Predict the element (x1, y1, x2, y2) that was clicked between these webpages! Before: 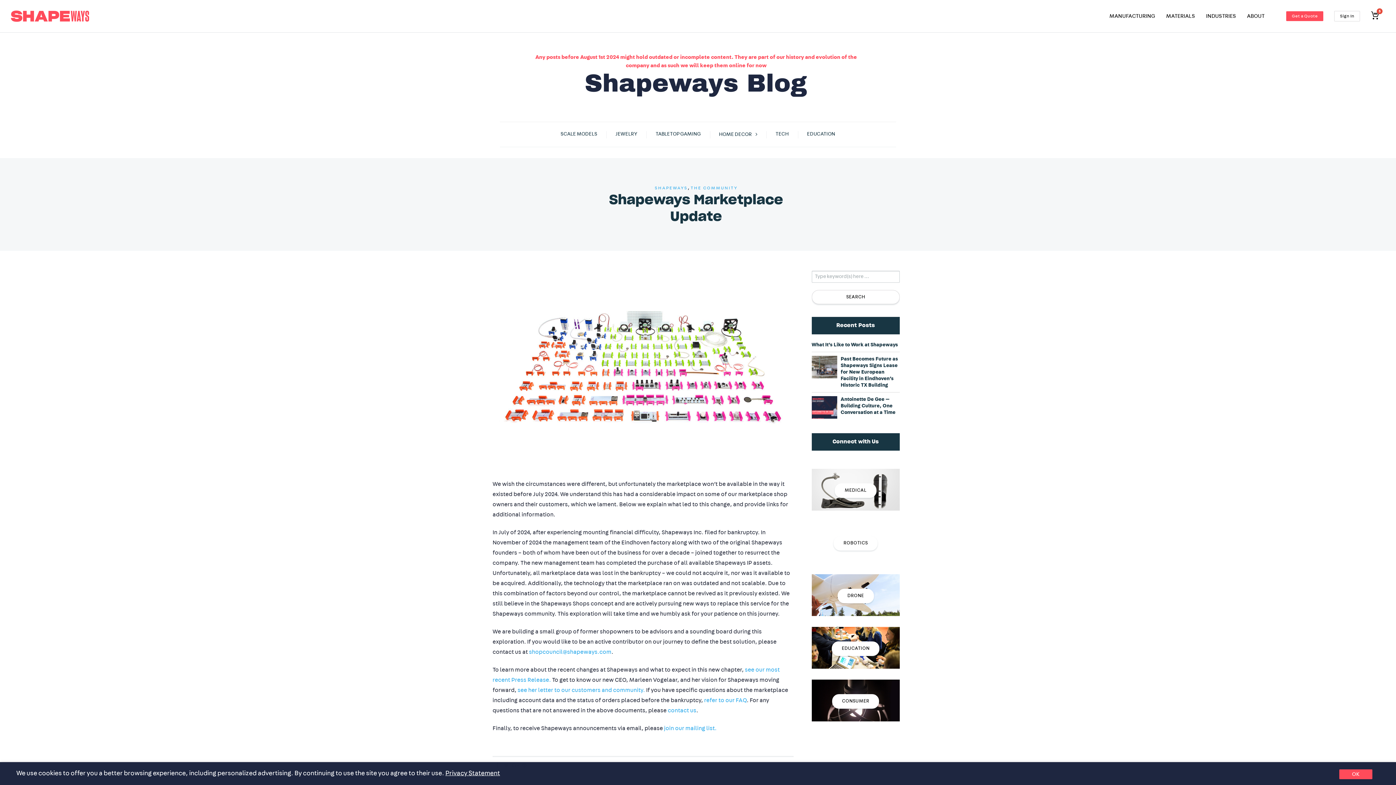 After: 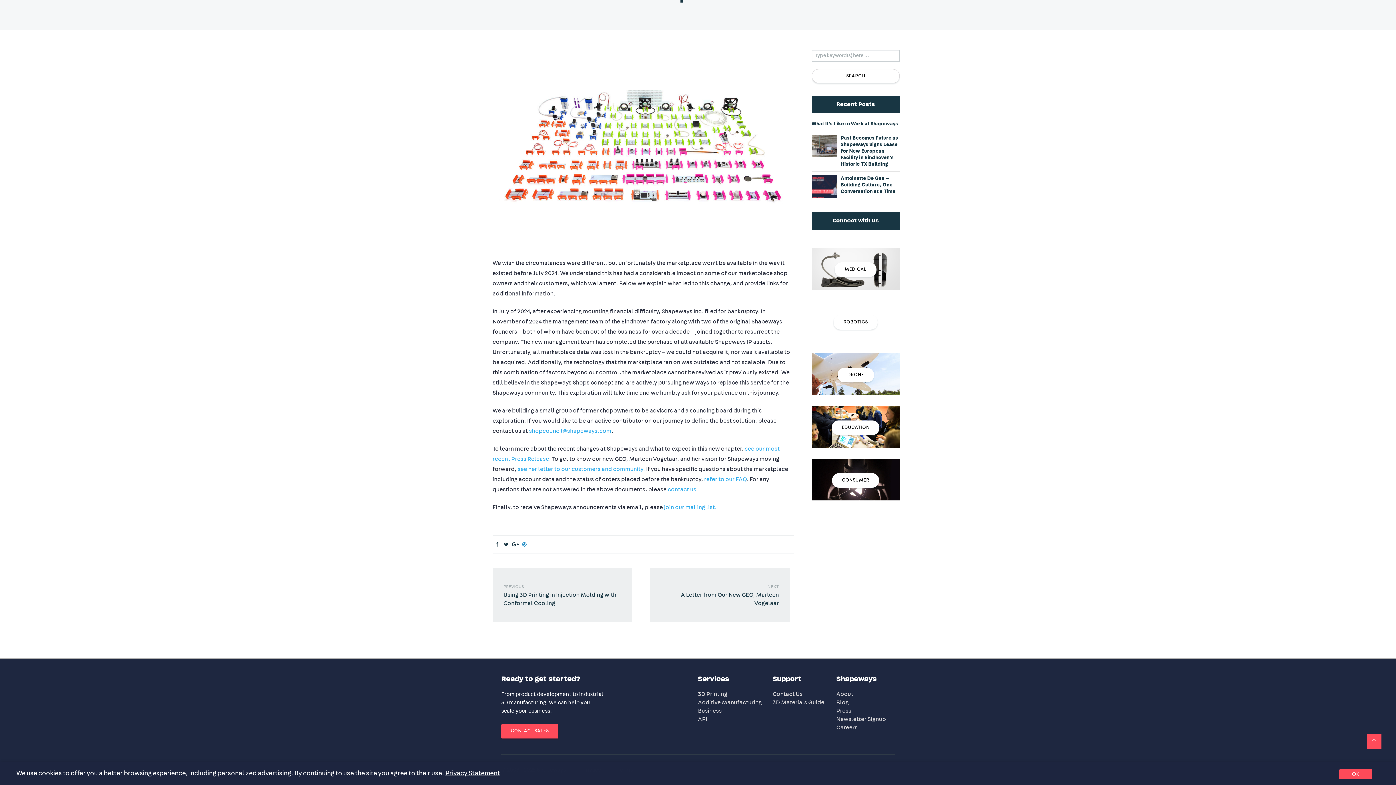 Action: bbox: (520, 762, 529, 769)